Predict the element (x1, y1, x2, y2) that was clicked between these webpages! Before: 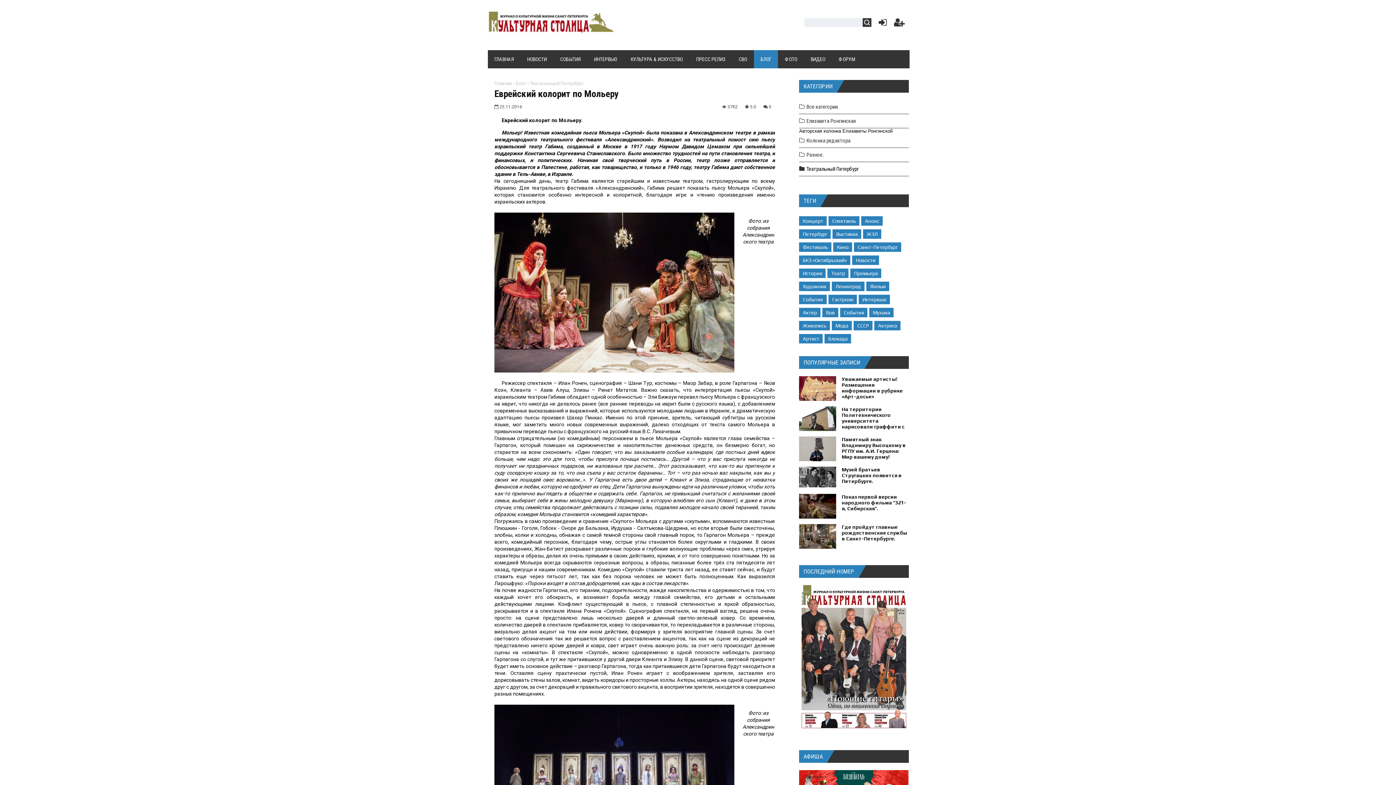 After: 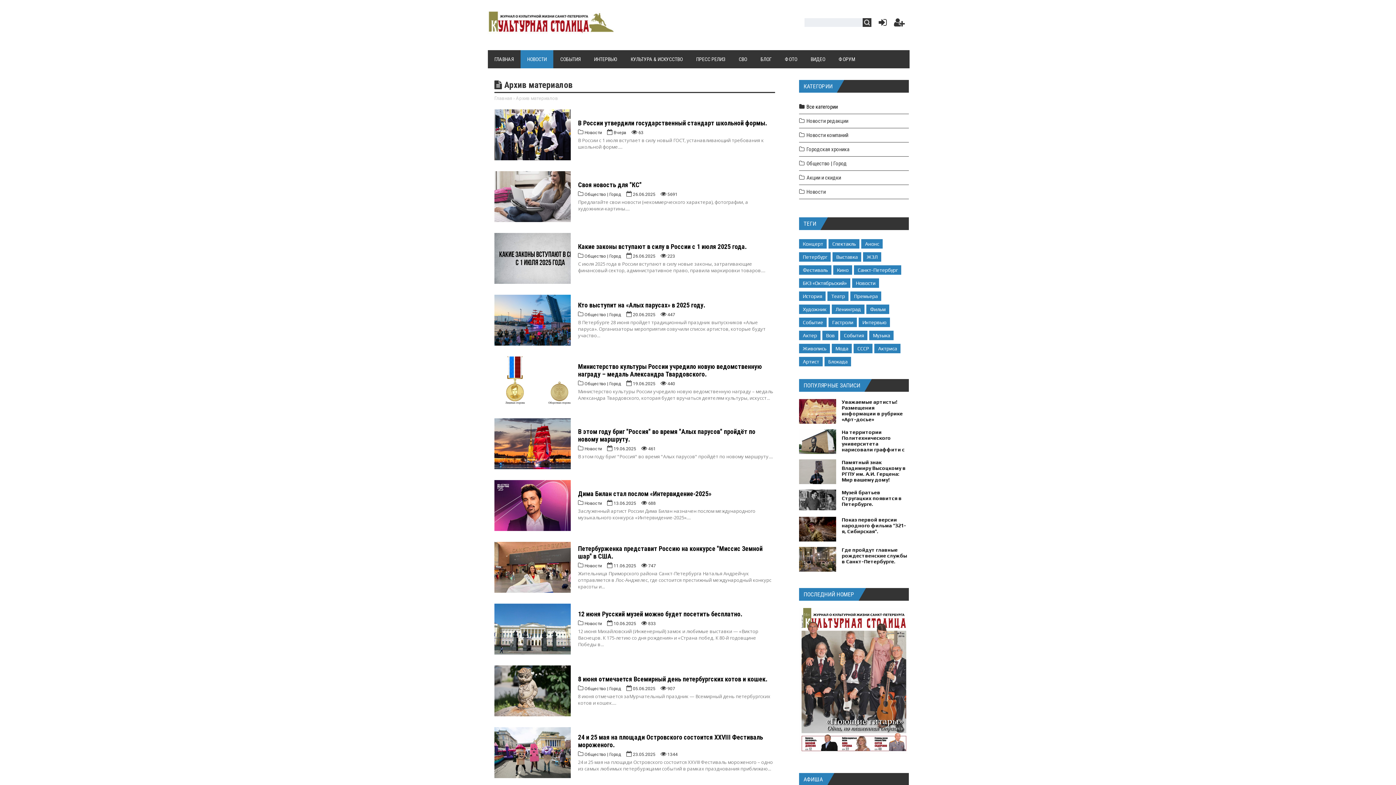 Action: label: НОВОСТИ bbox: (520, 50, 553, 68)